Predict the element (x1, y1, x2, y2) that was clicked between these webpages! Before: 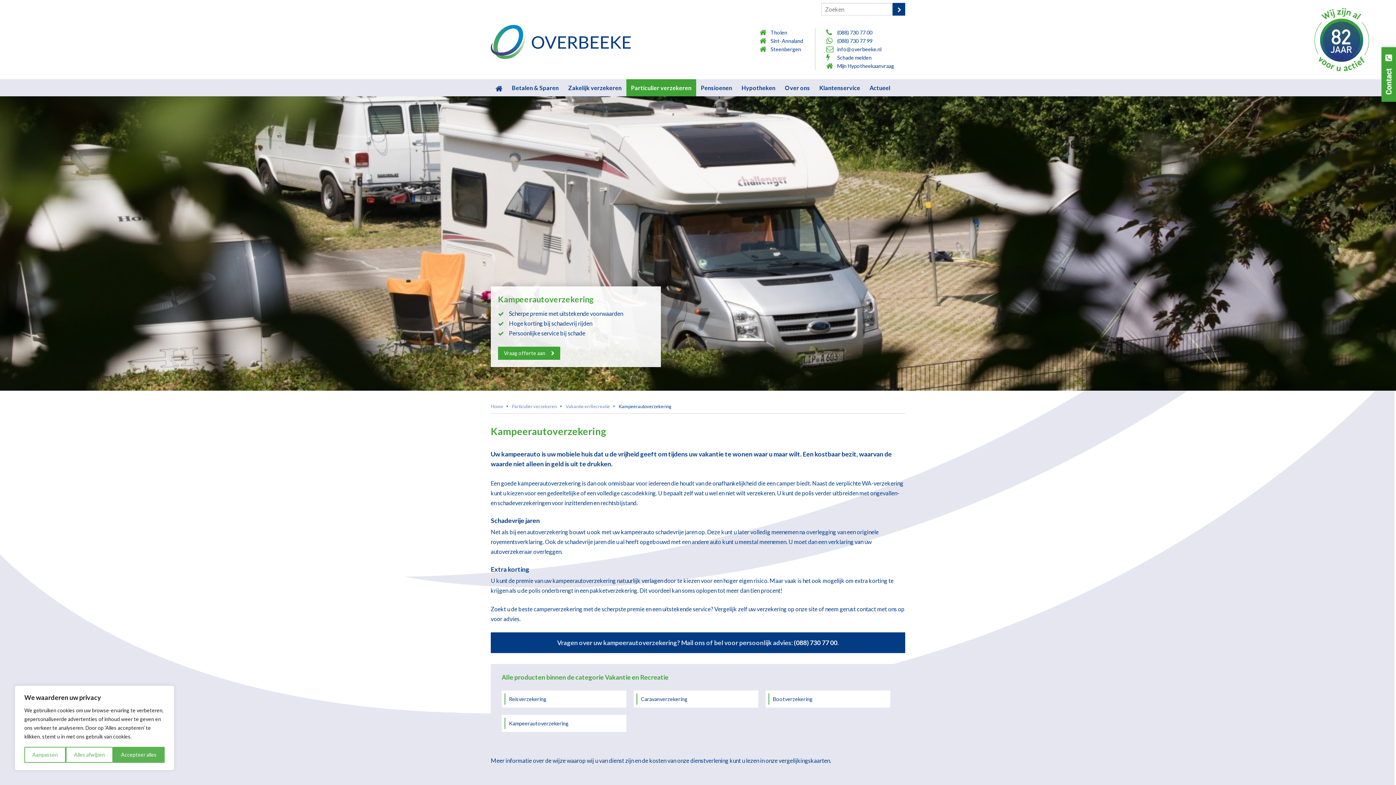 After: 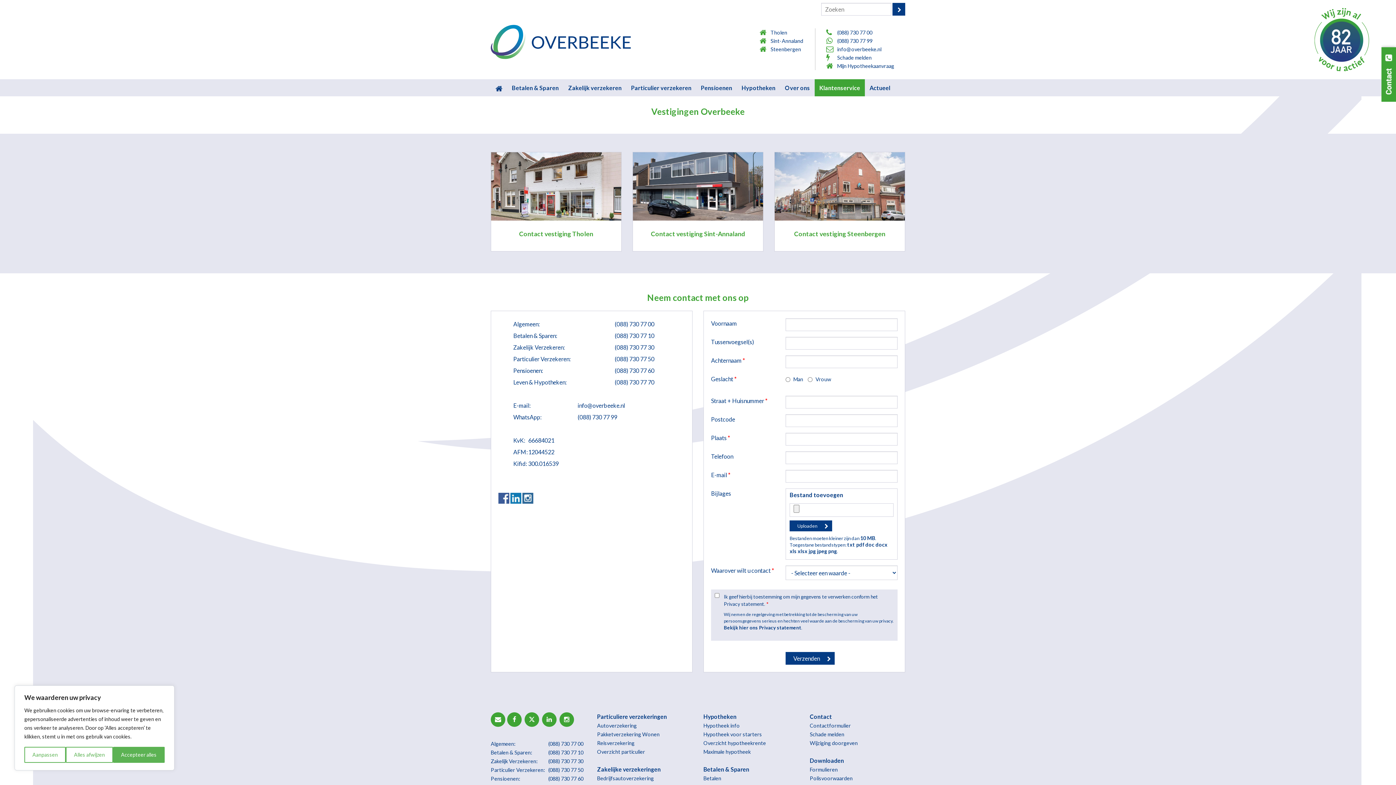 Action: bbox: (814, 79, 865, 96) label: Klantenservice